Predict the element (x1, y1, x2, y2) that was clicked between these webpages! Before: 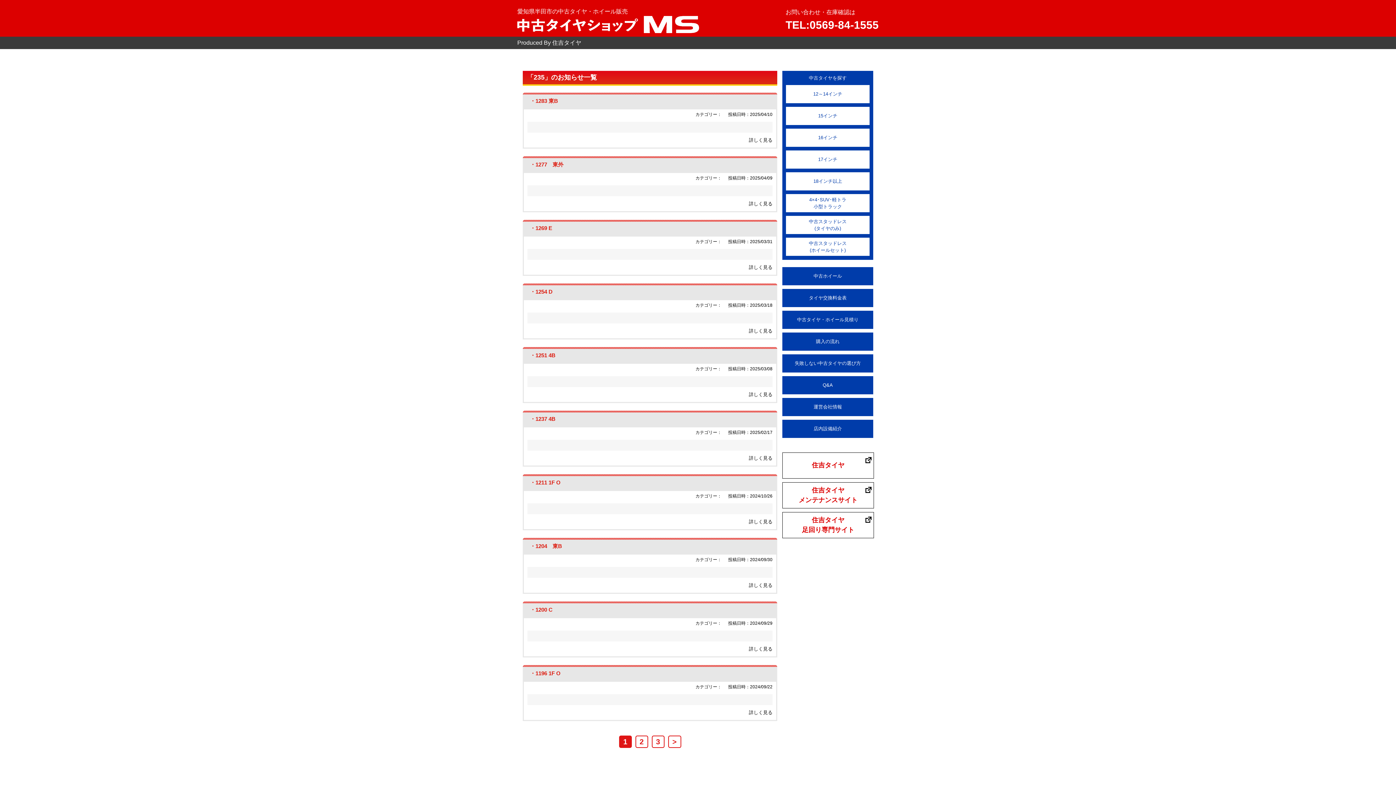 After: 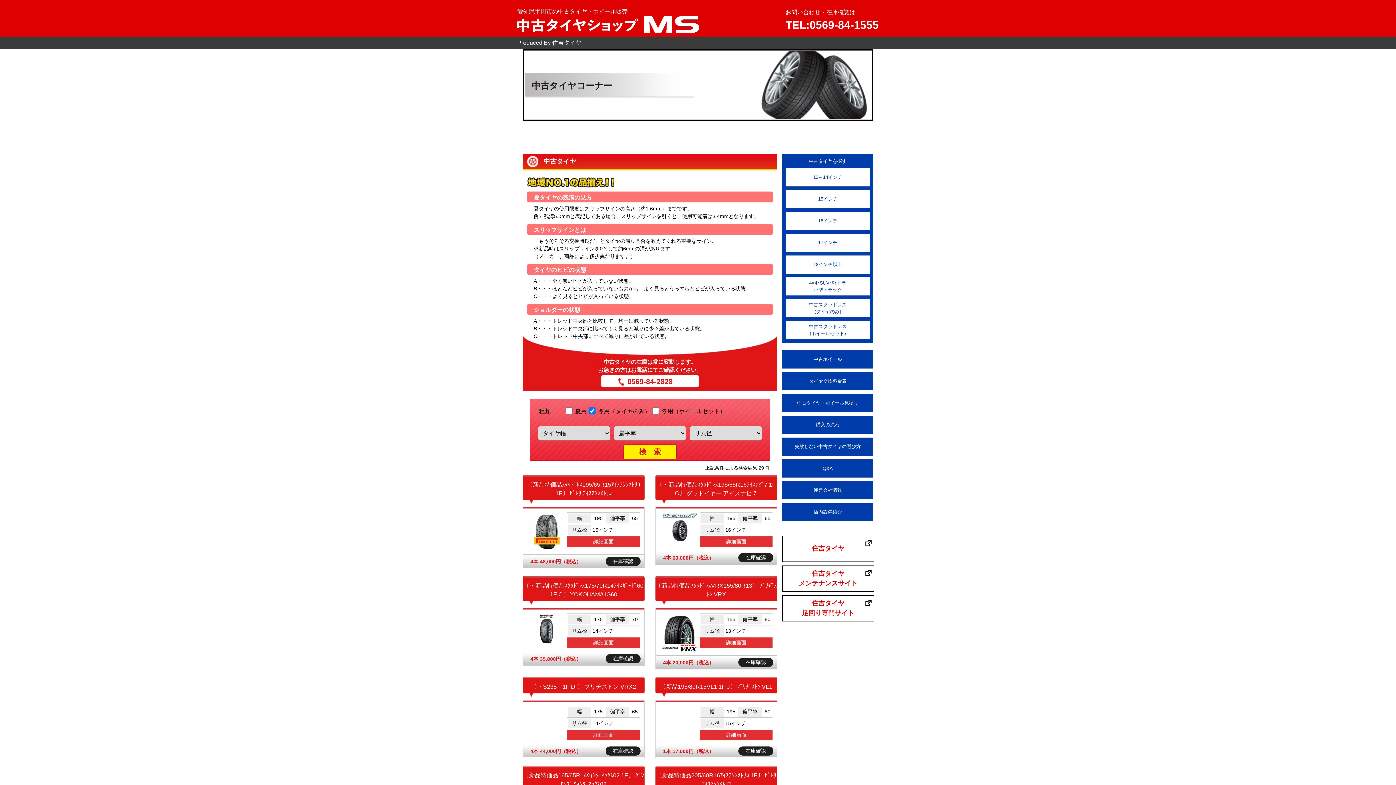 Action: bbox: (786, 212, 869, 237) label: 中古スタッドレス
(タイヤのみ)